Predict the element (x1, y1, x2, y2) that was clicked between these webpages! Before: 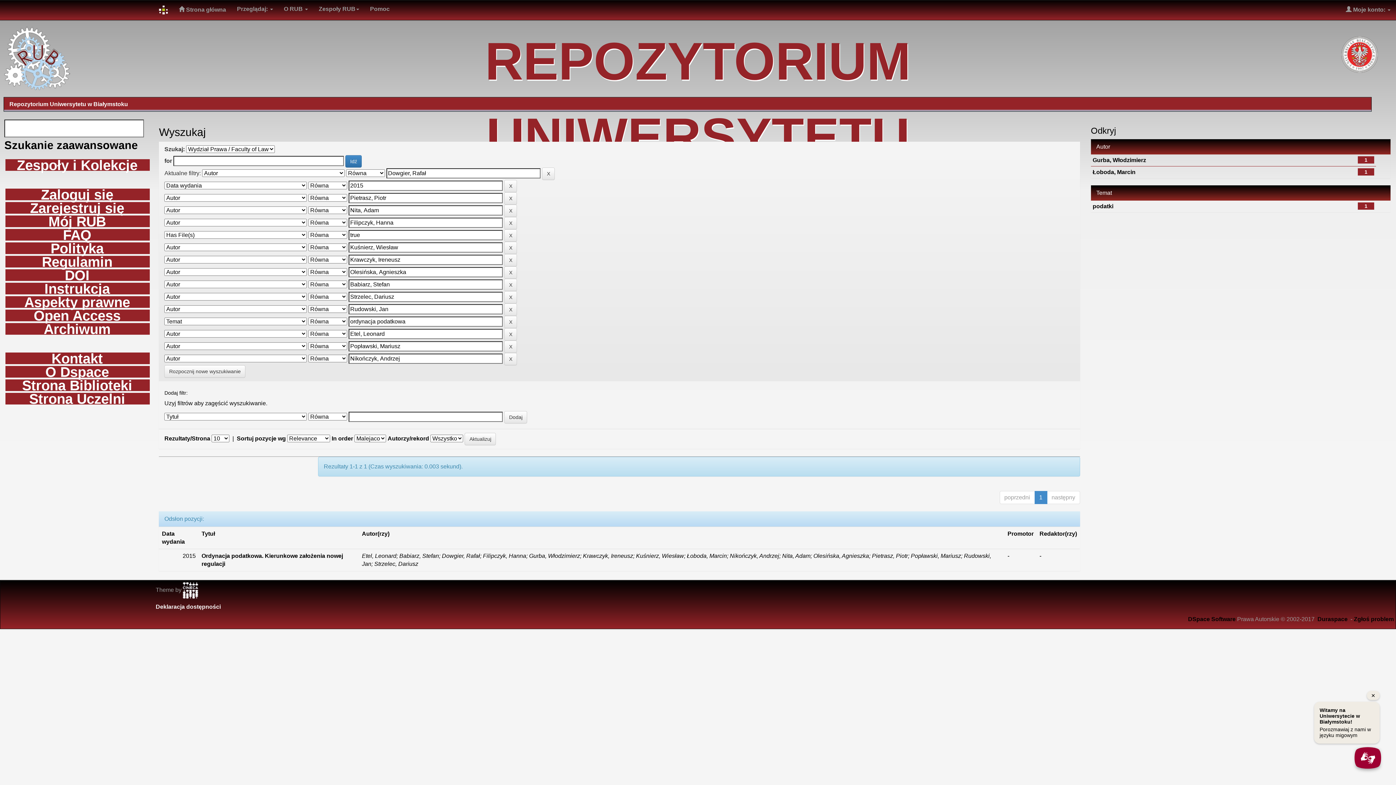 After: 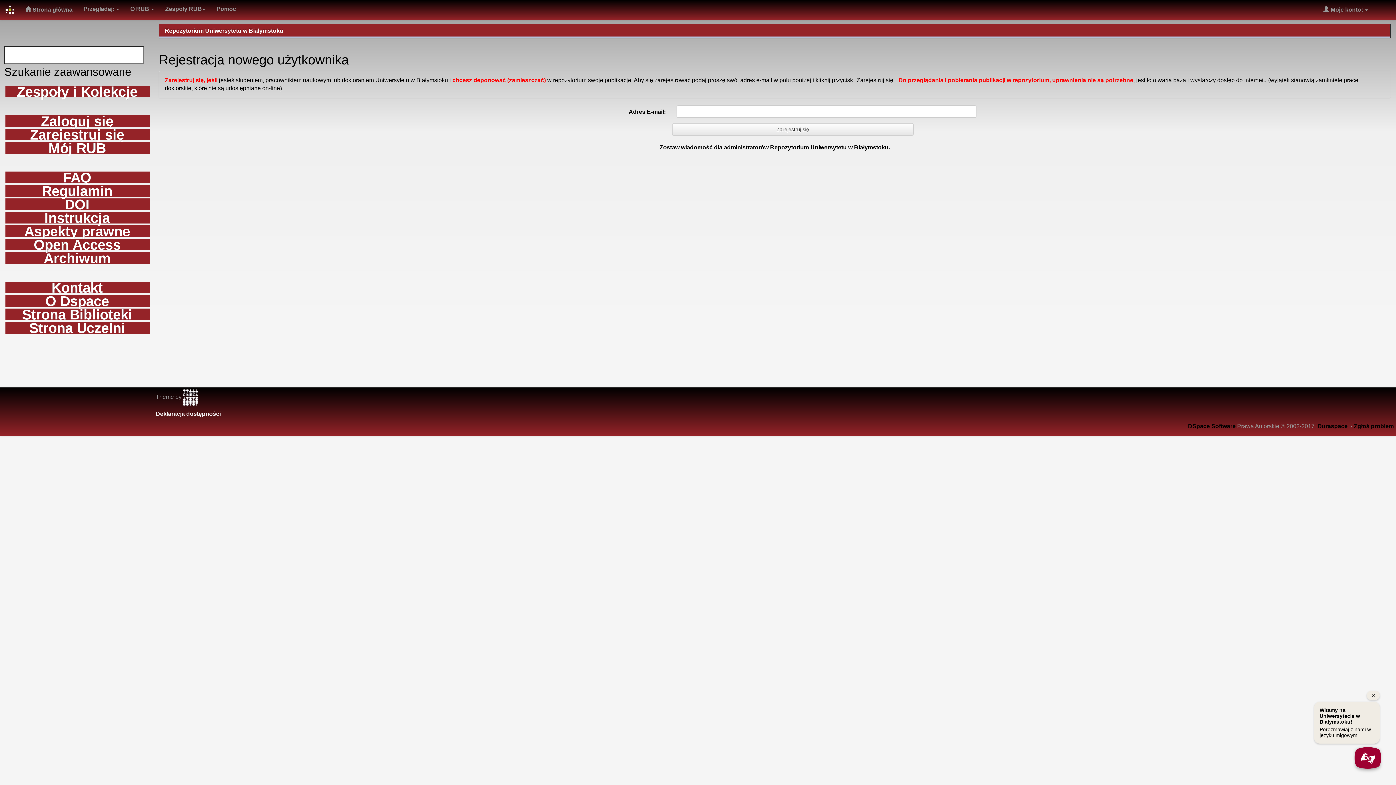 Action: label: Zarejestruj się bbox: (5, 202, 149, 213)